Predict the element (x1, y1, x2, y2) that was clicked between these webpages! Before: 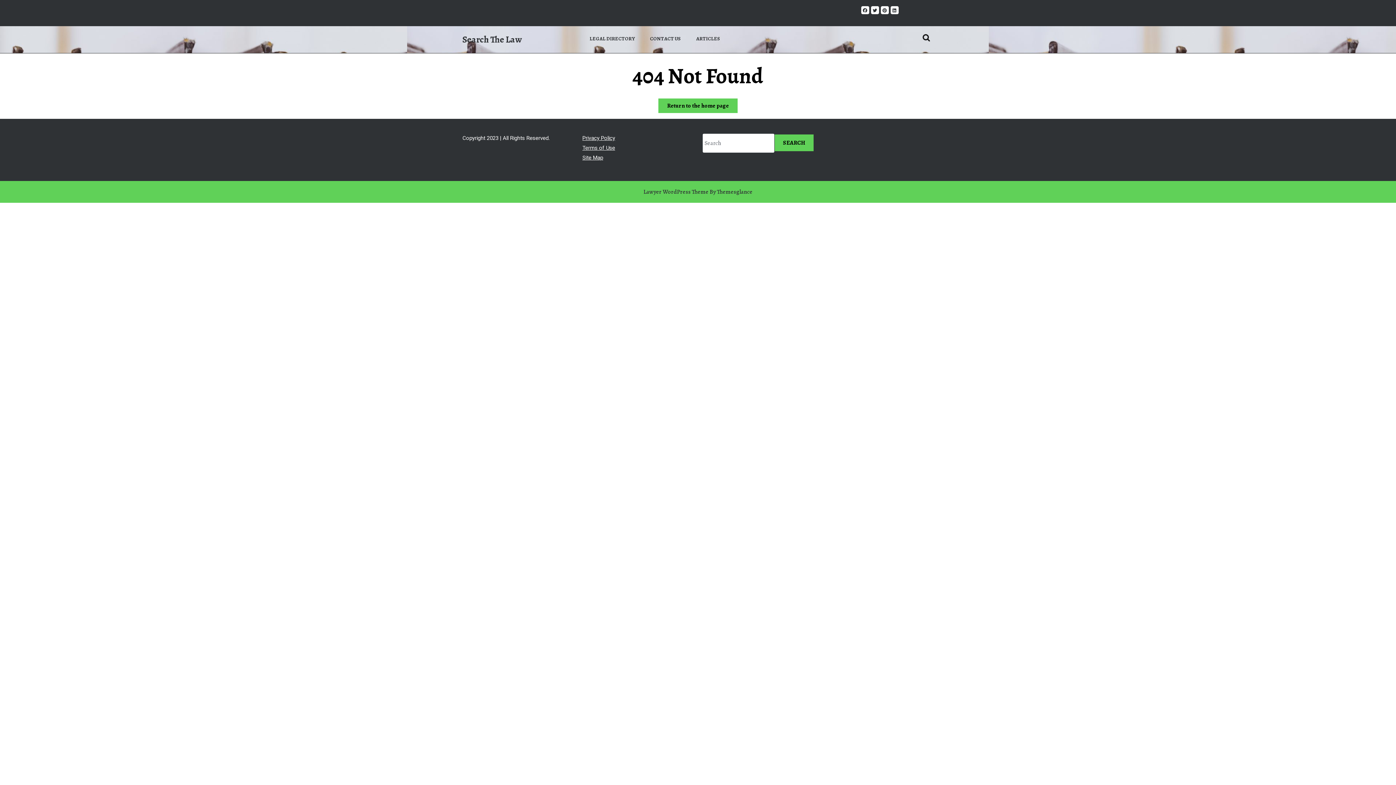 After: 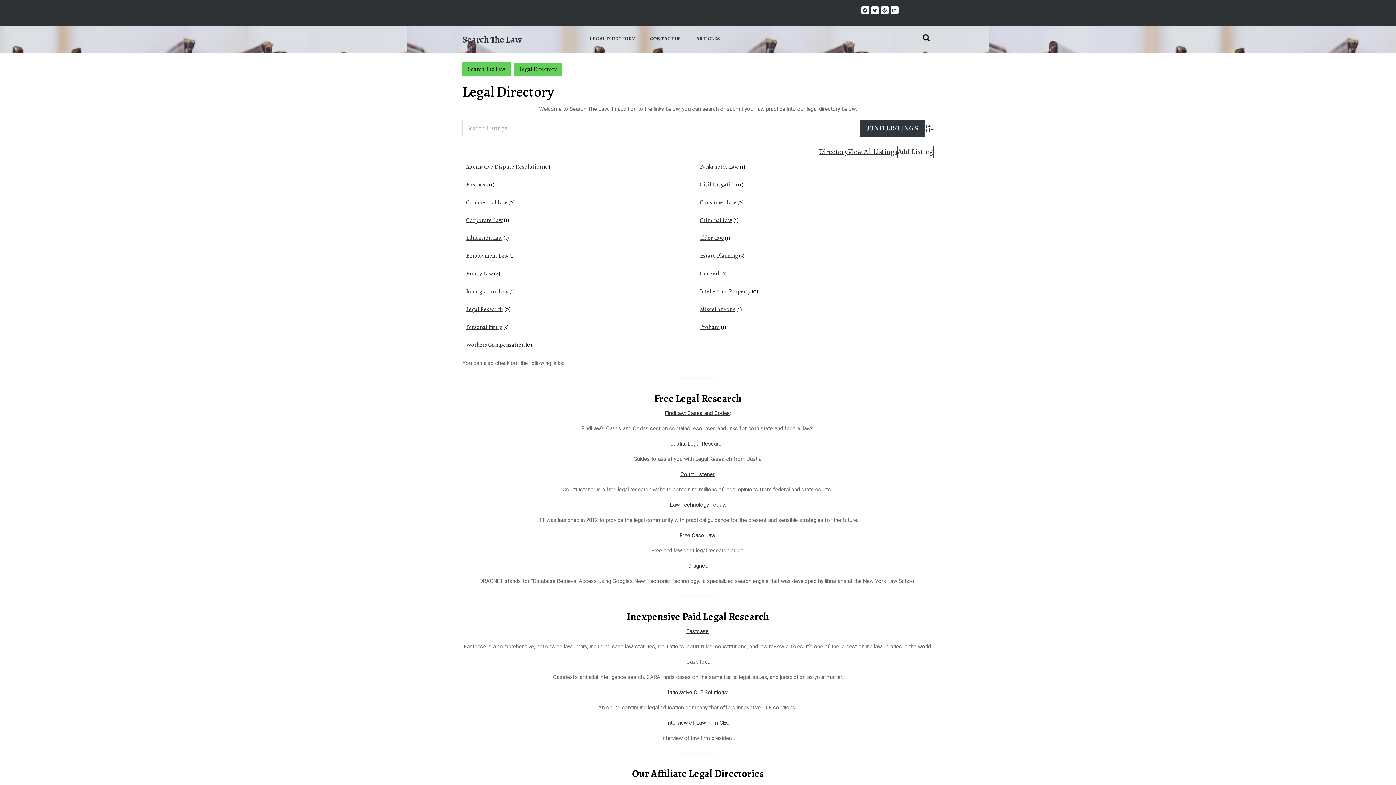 Action: bbox: (582, 27, 642, 49) label: LEGAL DIRECTORY